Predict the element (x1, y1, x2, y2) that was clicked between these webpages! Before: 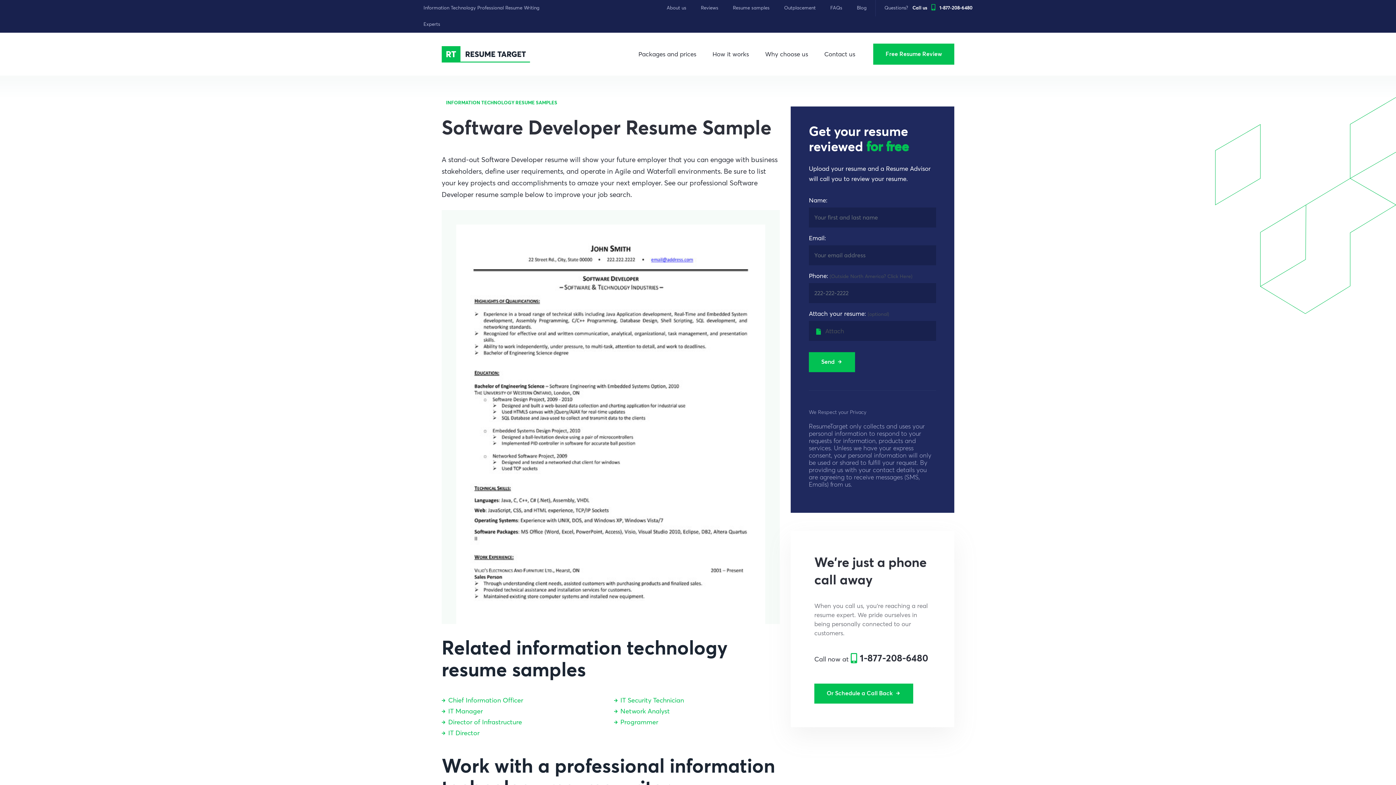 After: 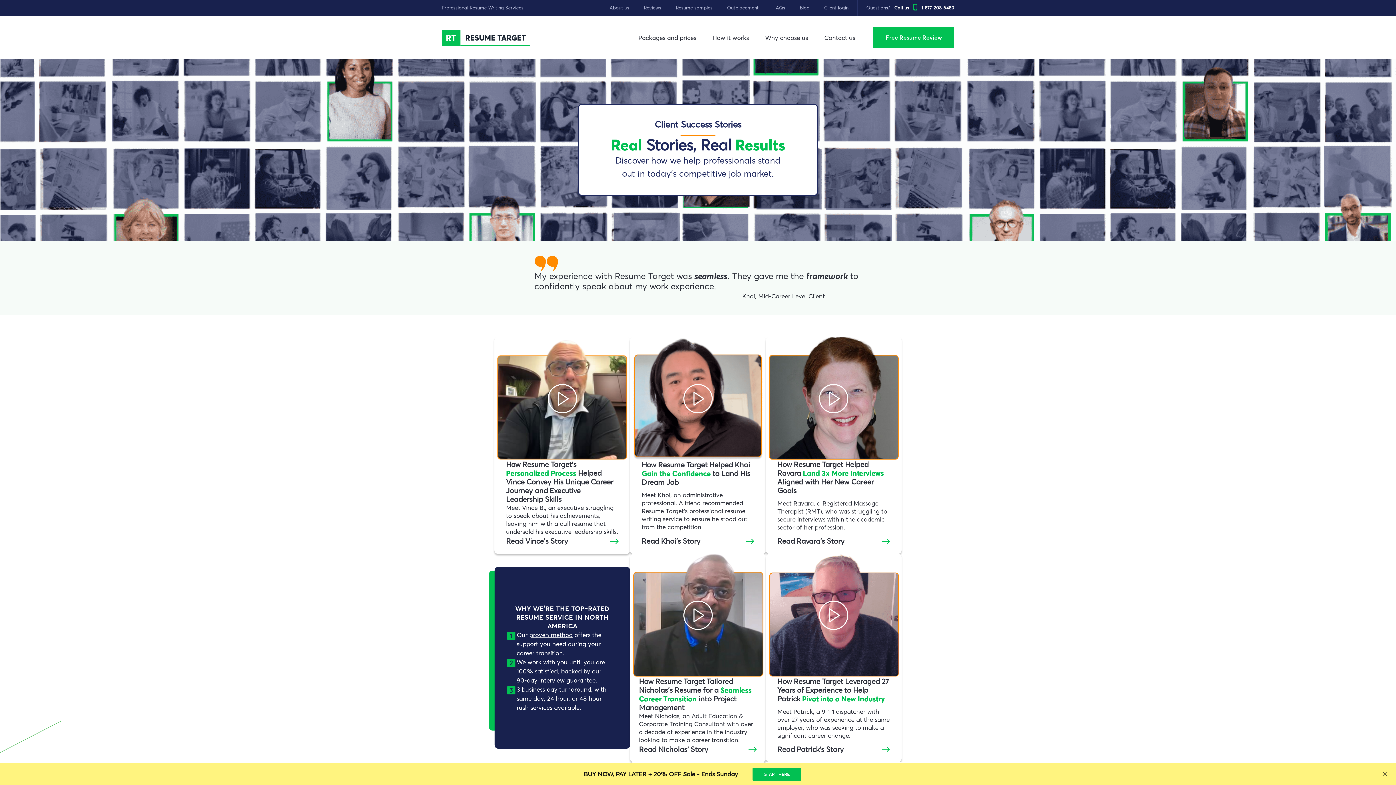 Action: label: Reviews bbox: (695, 0, 727, 16)